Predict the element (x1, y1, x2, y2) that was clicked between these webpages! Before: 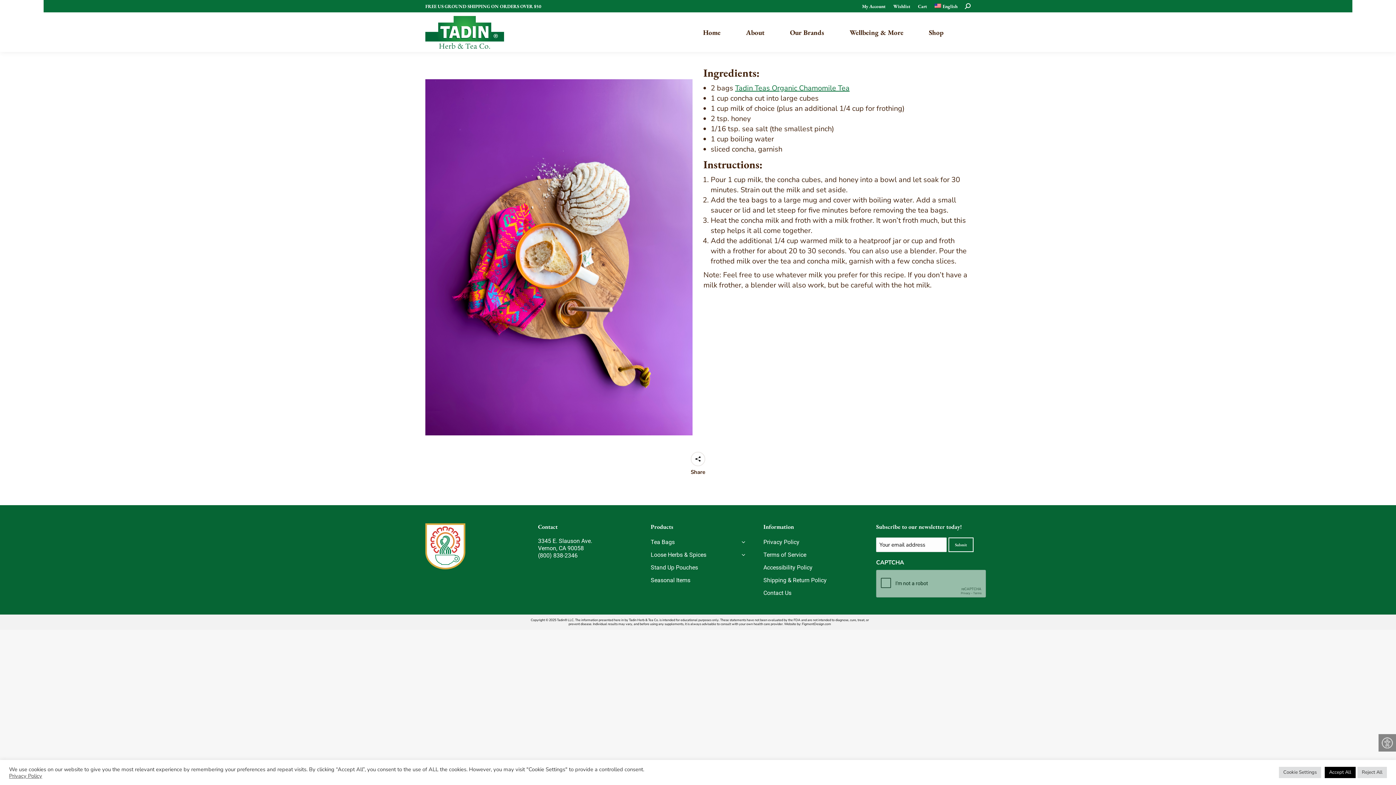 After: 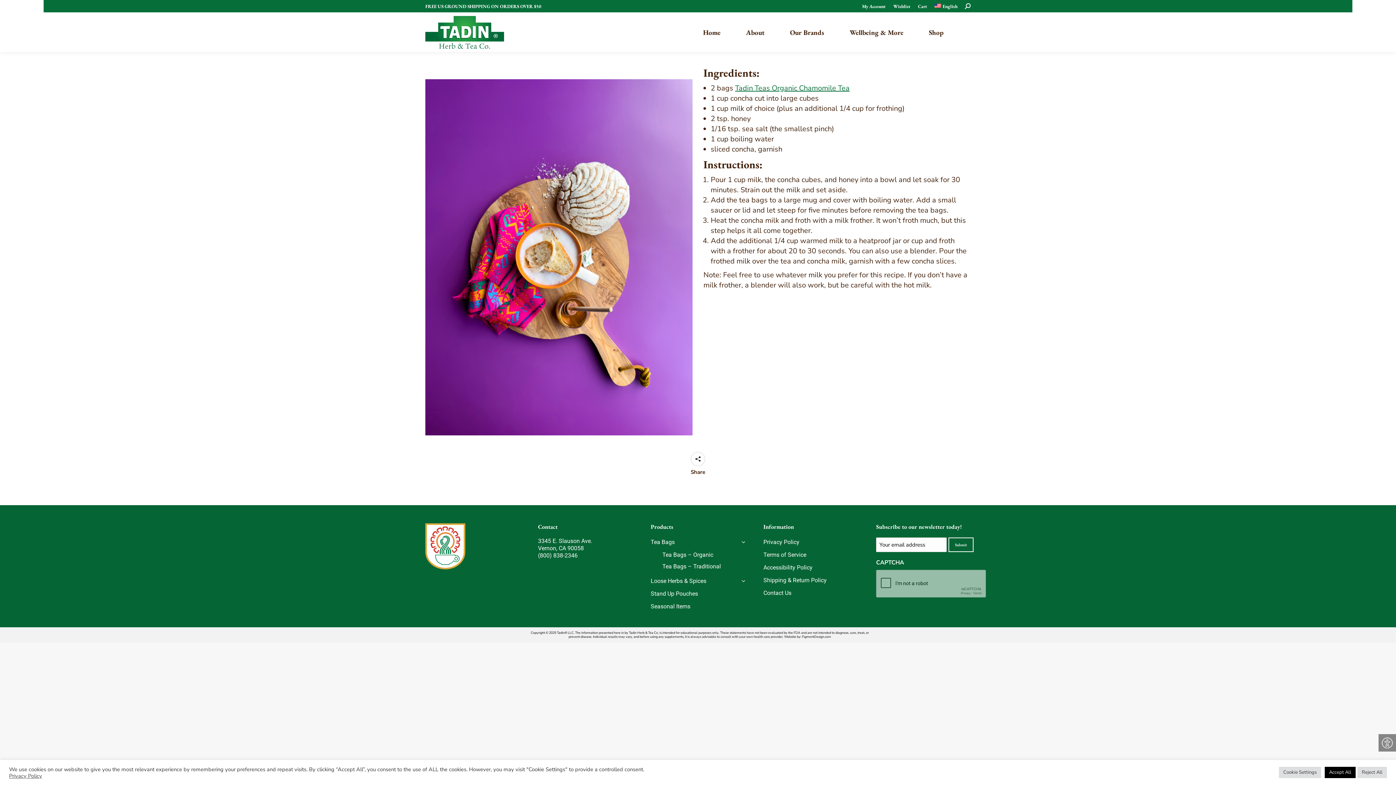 Action: bbox: (650, 537, 745, 550) label: Tea Bags